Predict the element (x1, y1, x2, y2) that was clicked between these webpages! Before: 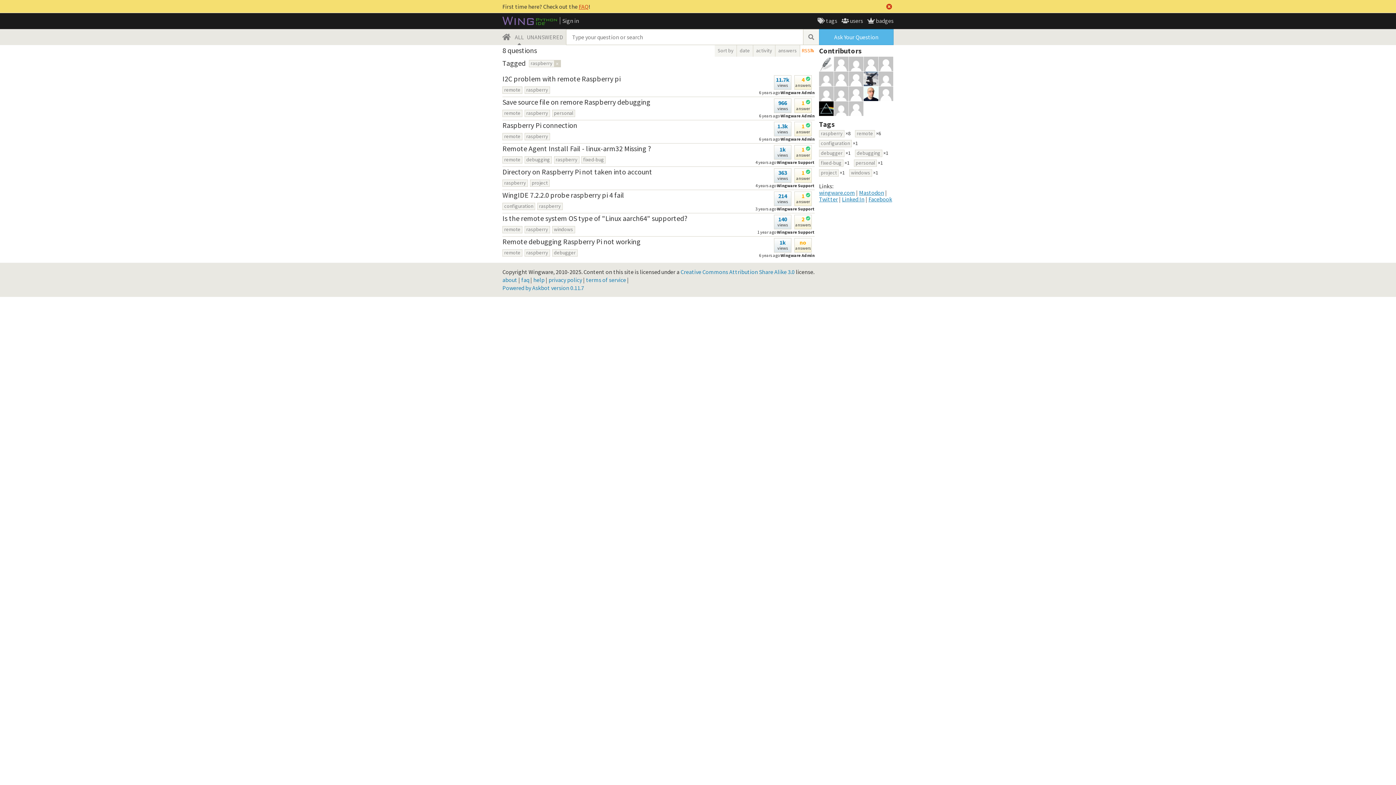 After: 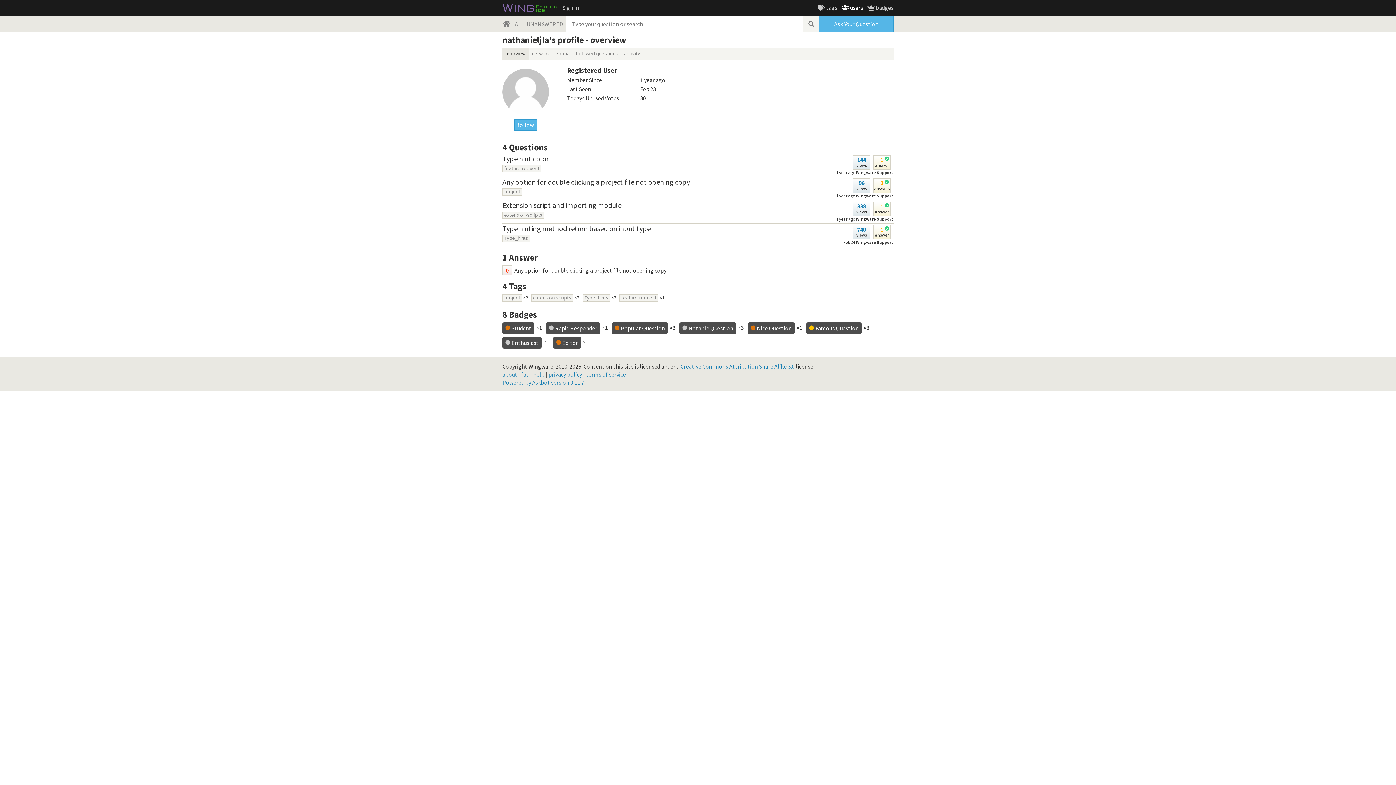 Action: bbox: (849, 101, 863, 115)